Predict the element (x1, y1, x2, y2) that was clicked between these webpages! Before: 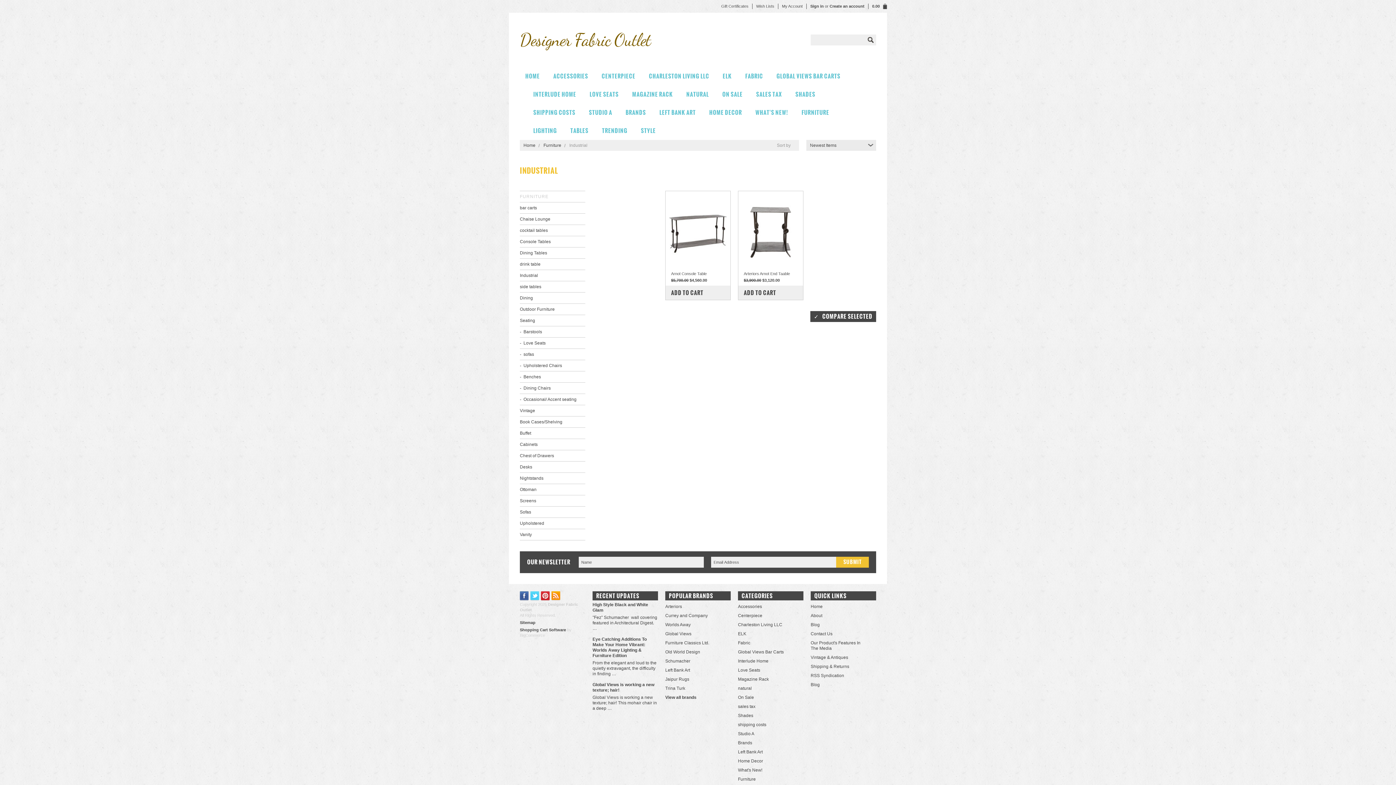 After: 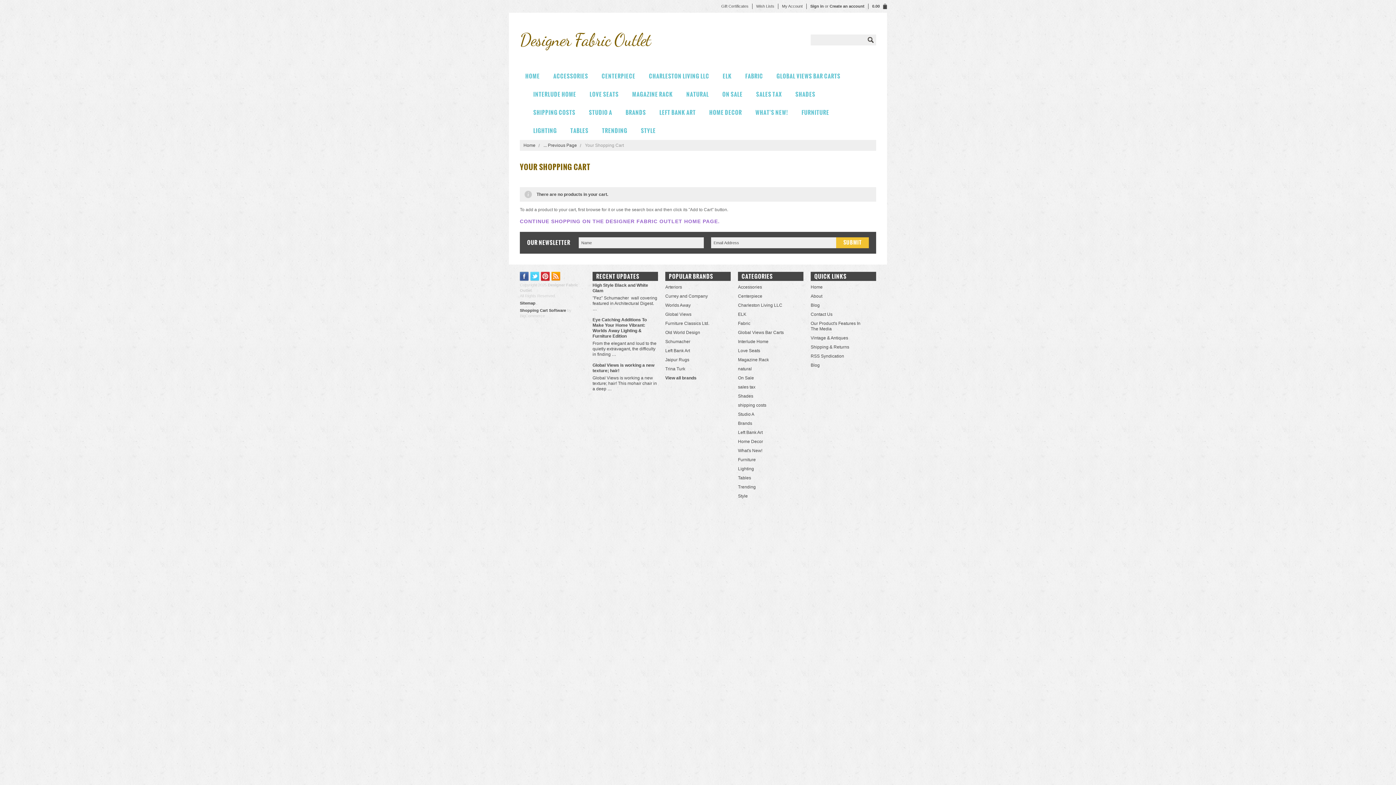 Action: bbox: (868, 3, 887, 9) label: 0.00